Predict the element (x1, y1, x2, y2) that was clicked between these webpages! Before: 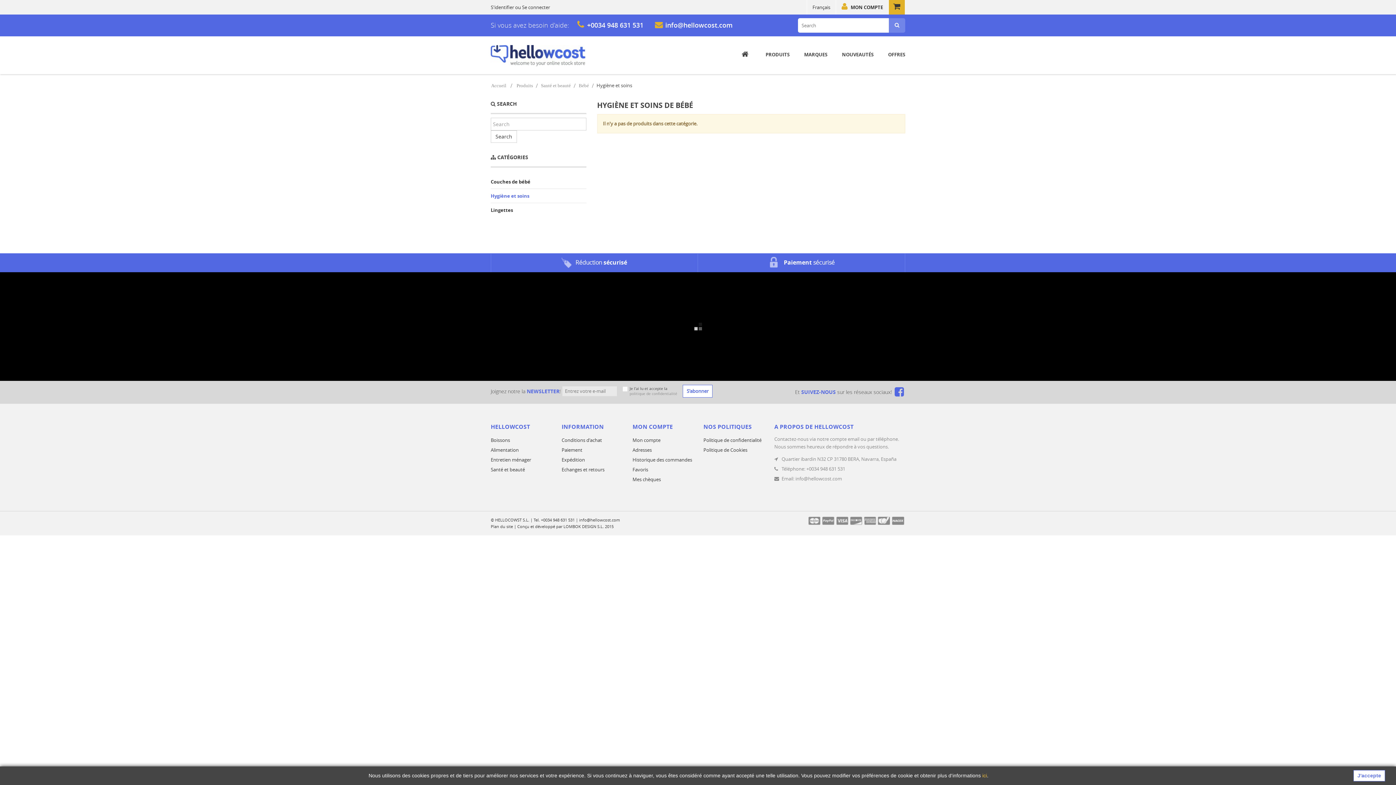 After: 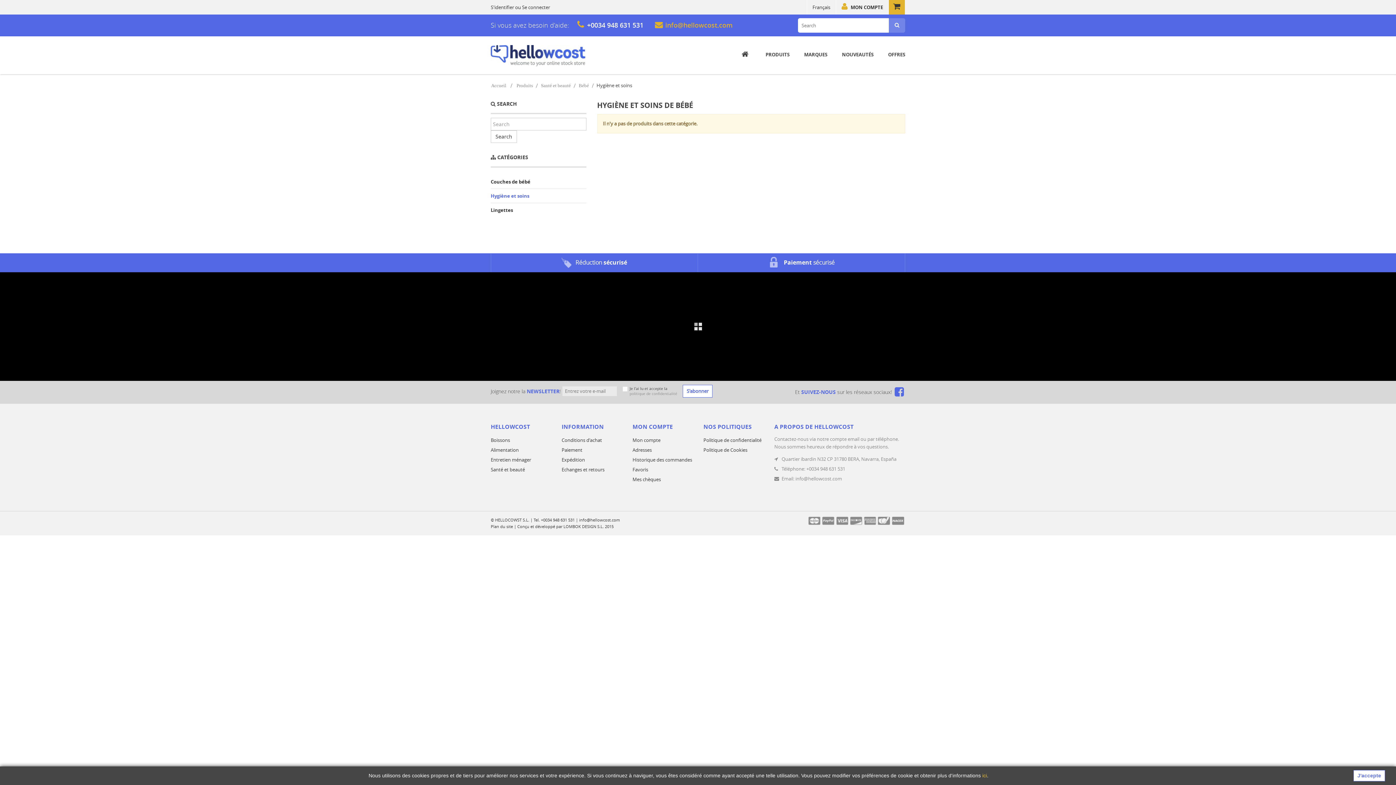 Action: label: info@hellowcost.com bbox: (665, 20, 732, 29)